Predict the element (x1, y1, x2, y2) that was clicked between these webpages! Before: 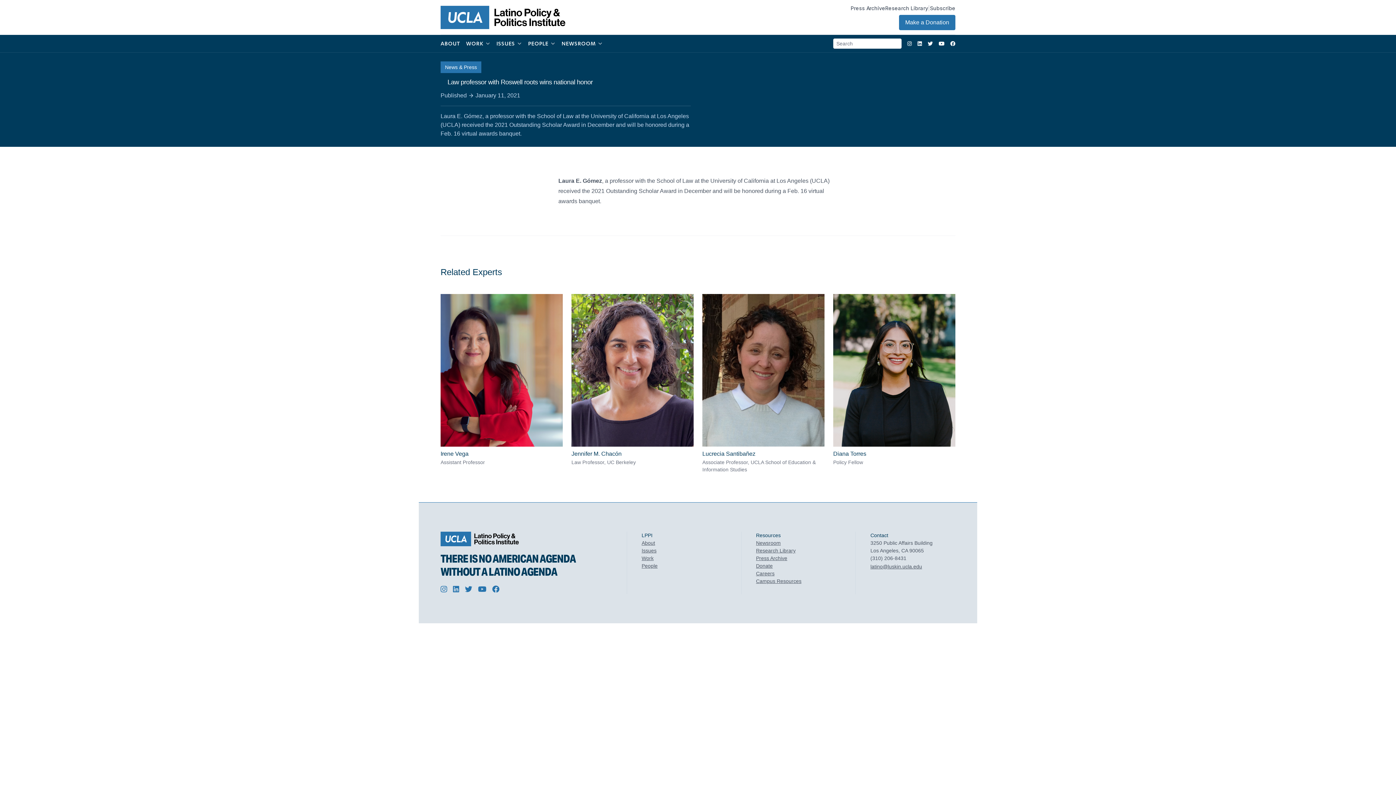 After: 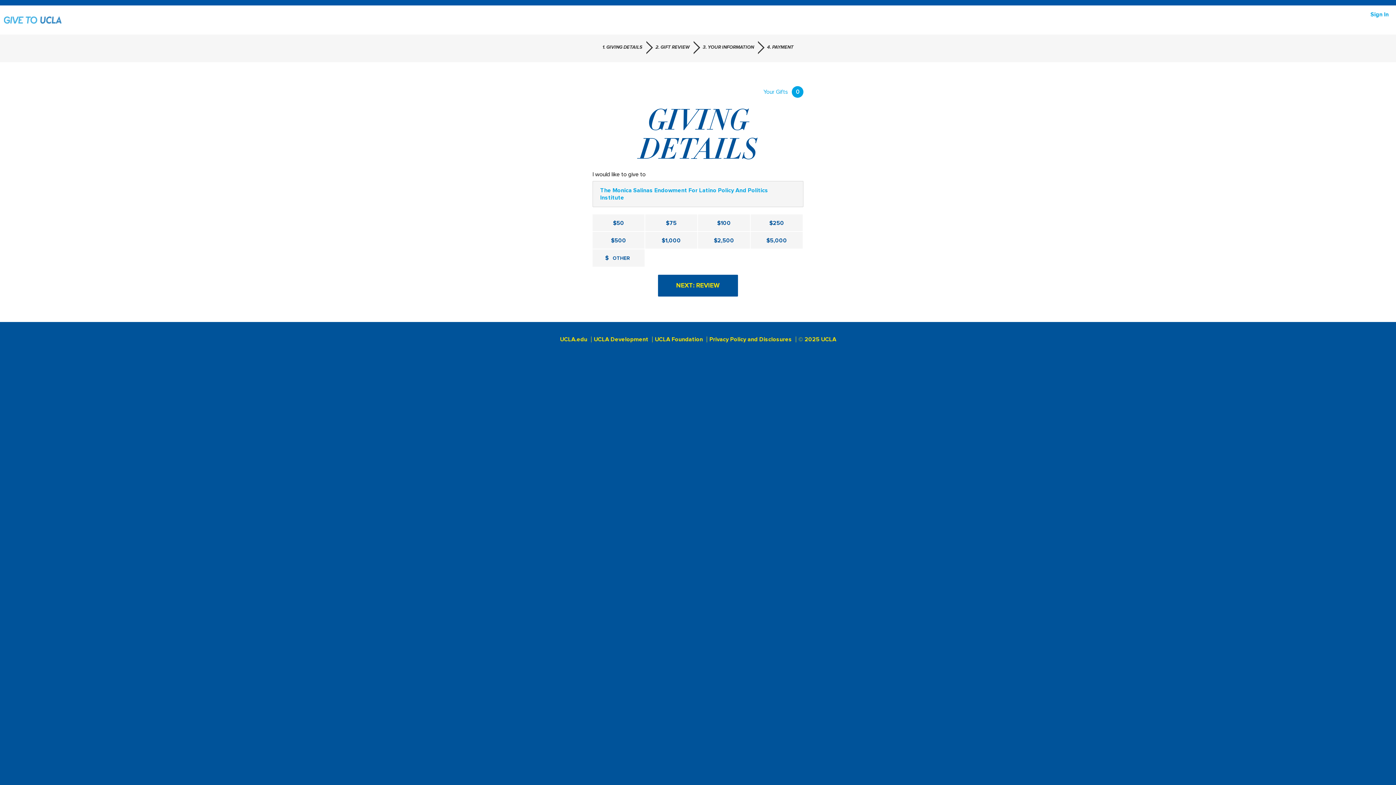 Action: bbox: (756, 563, 772, 569) label: Donate